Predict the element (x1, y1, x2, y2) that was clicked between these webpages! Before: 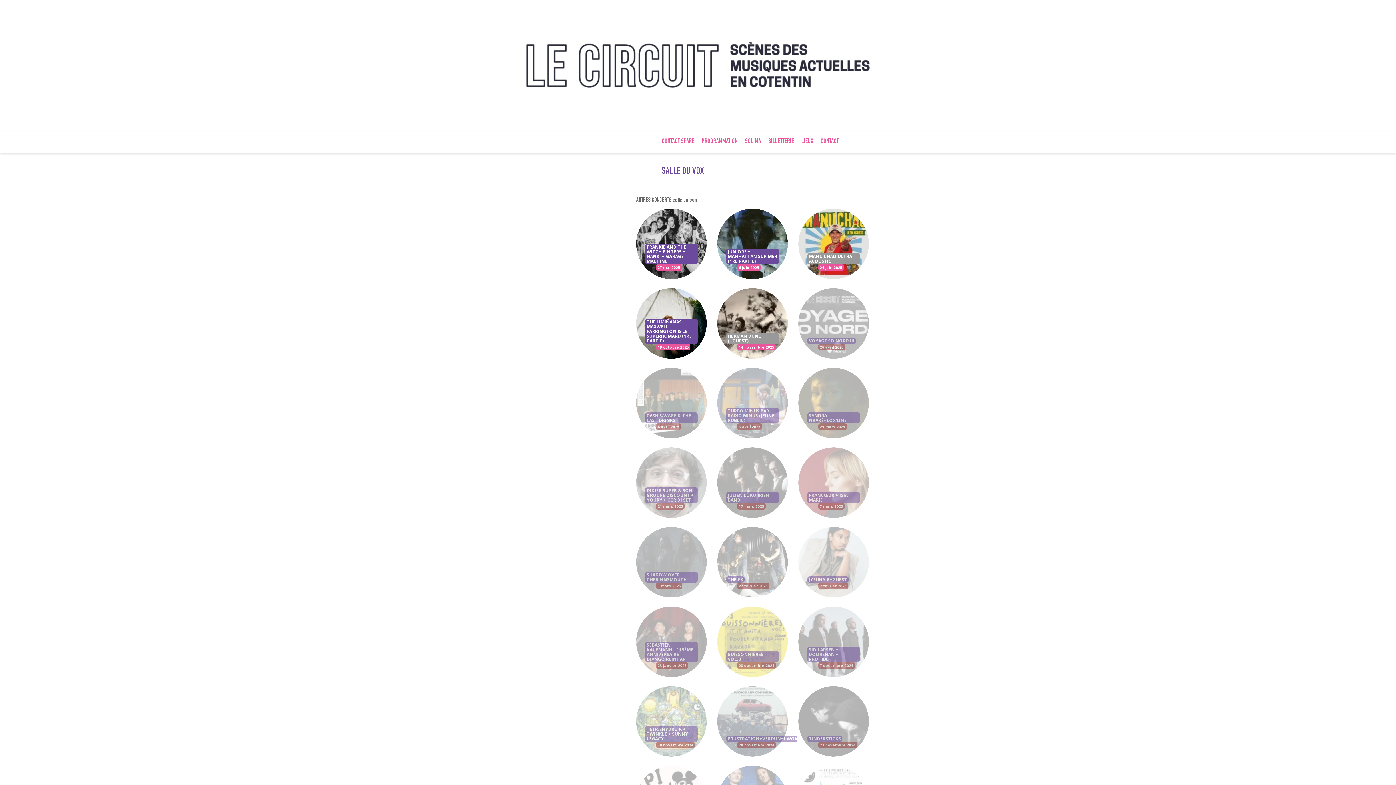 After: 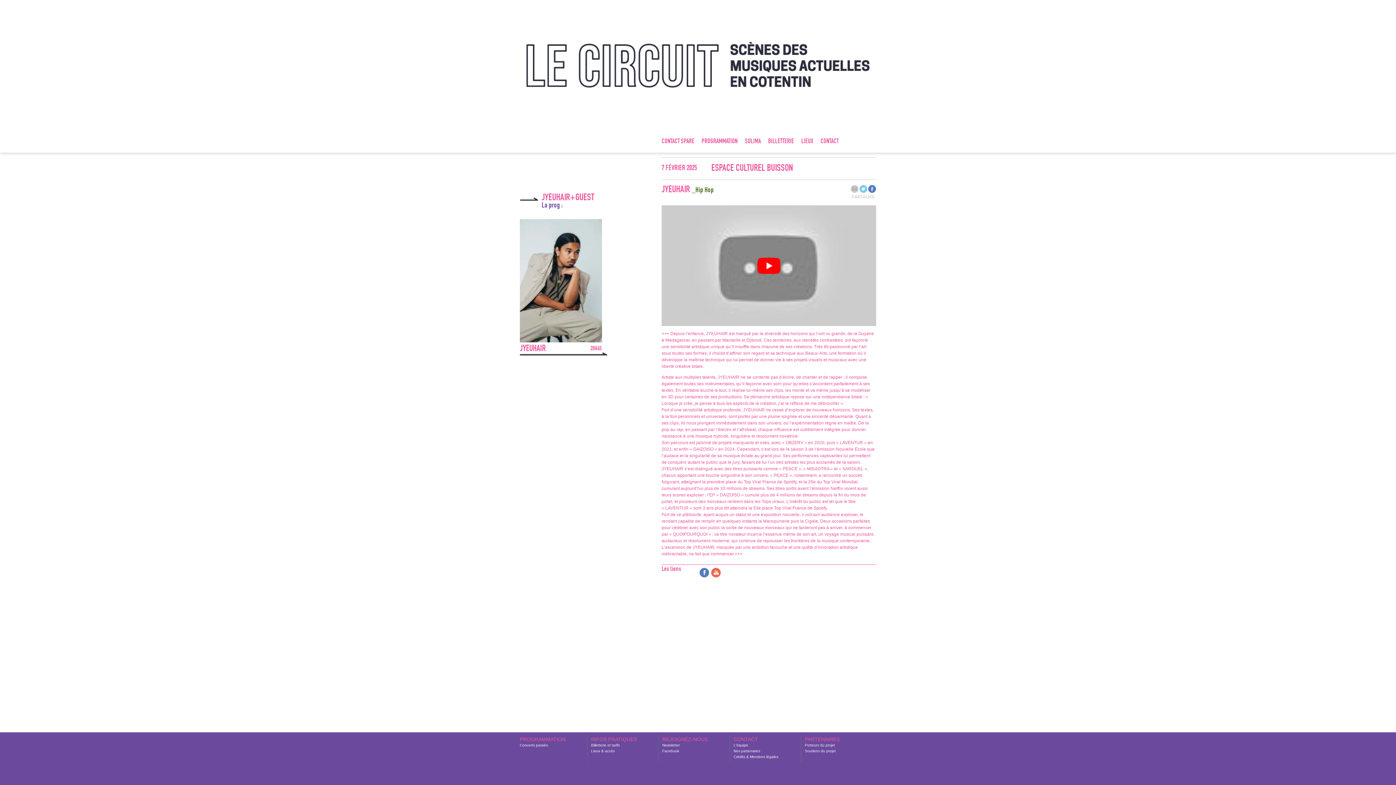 Action: bbox: (798, 527, 878, 597)